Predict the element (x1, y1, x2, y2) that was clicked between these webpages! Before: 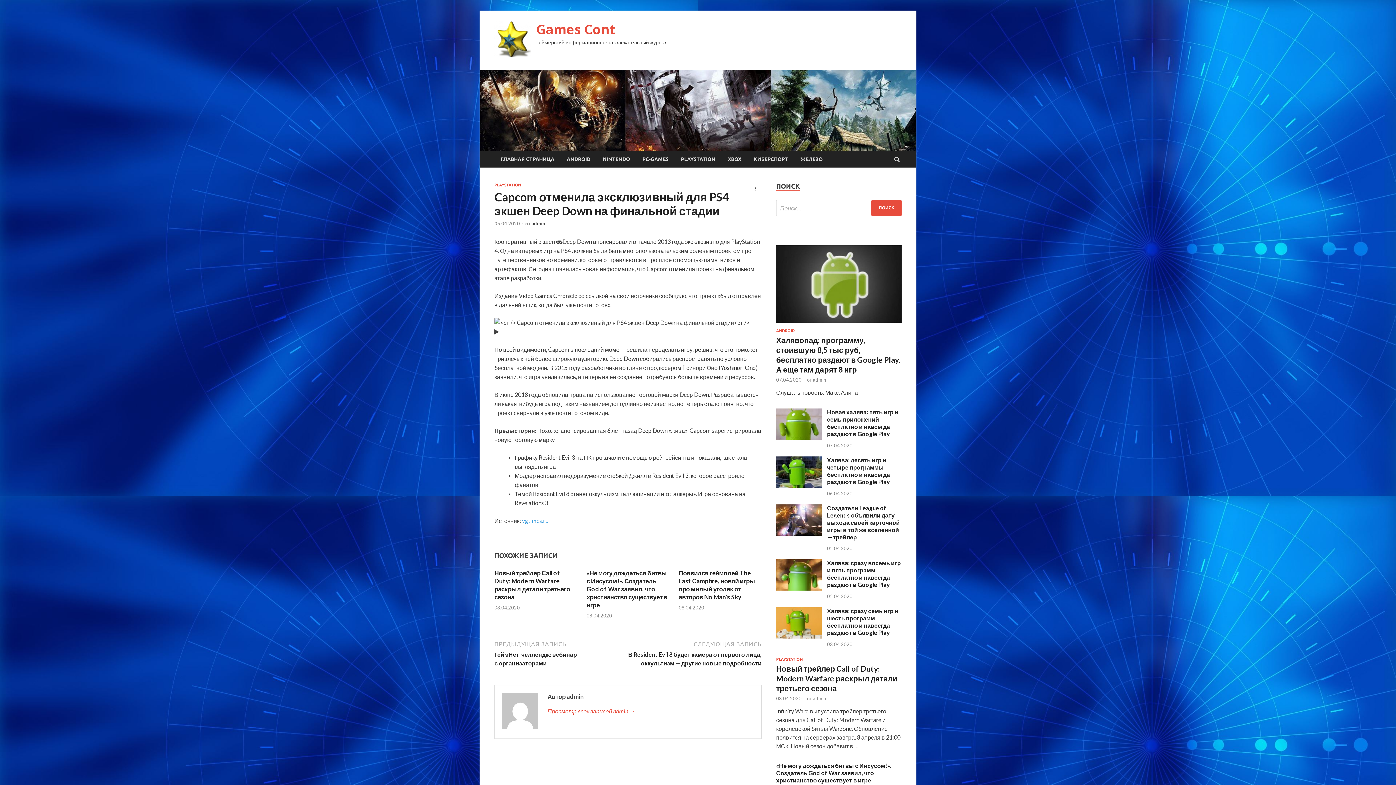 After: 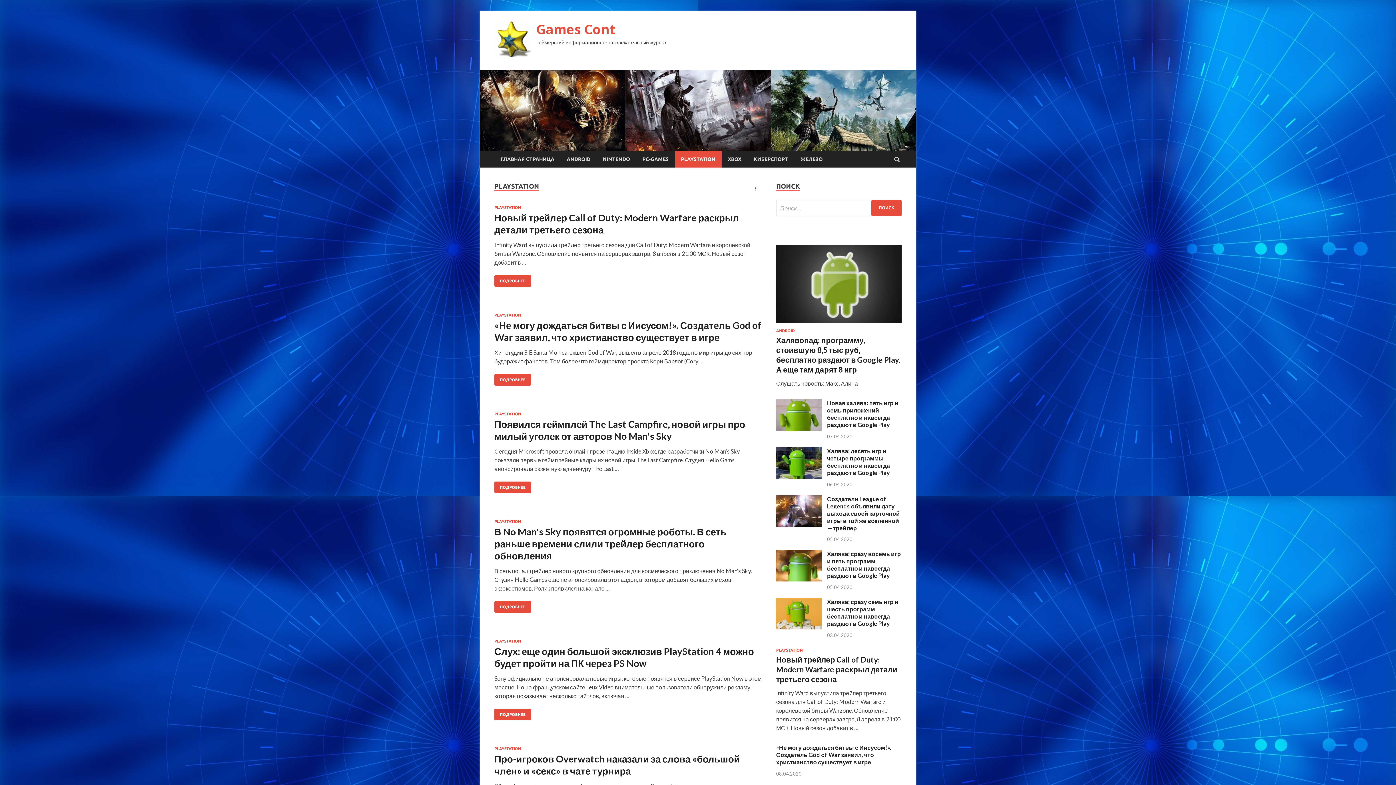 Action: bbox: (776, 657, 802, 661) label: PLAYSTATION